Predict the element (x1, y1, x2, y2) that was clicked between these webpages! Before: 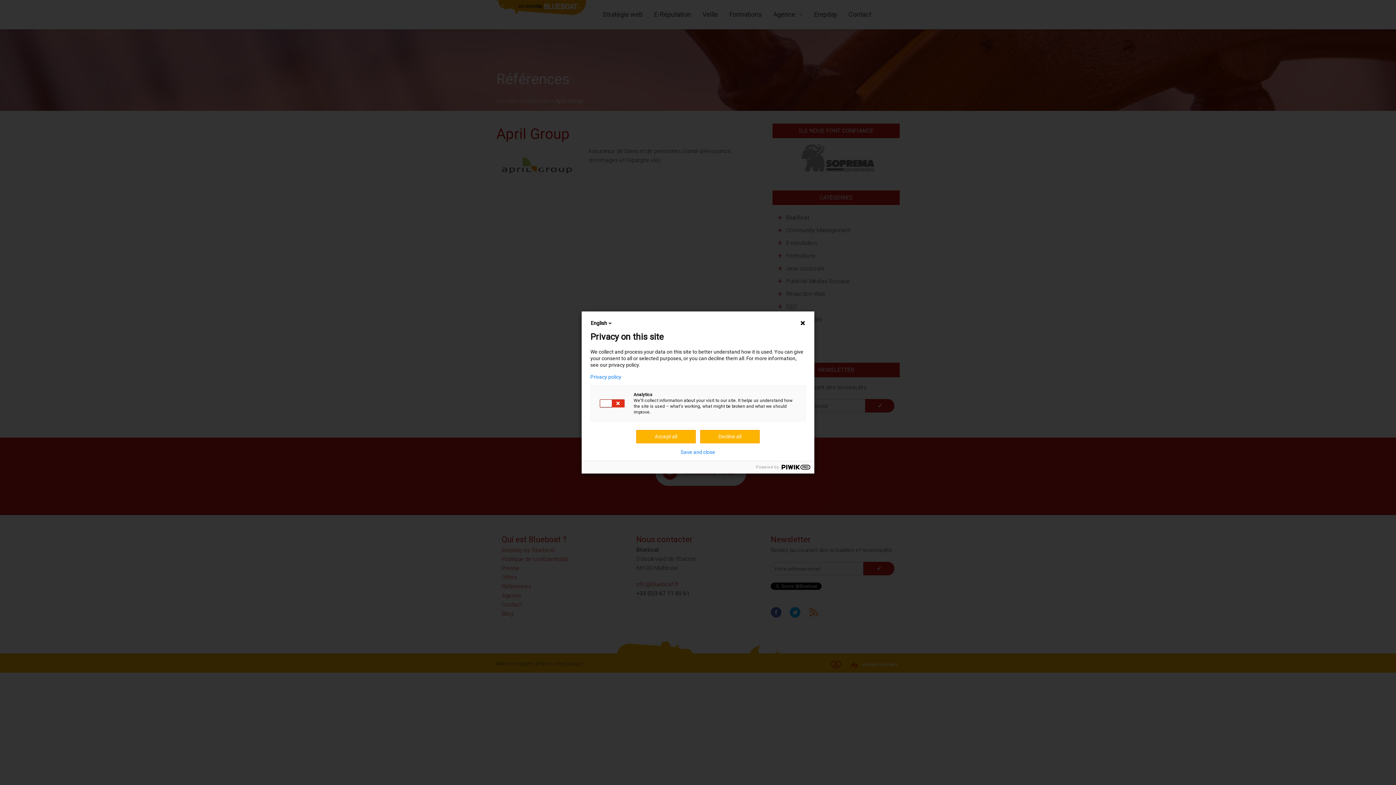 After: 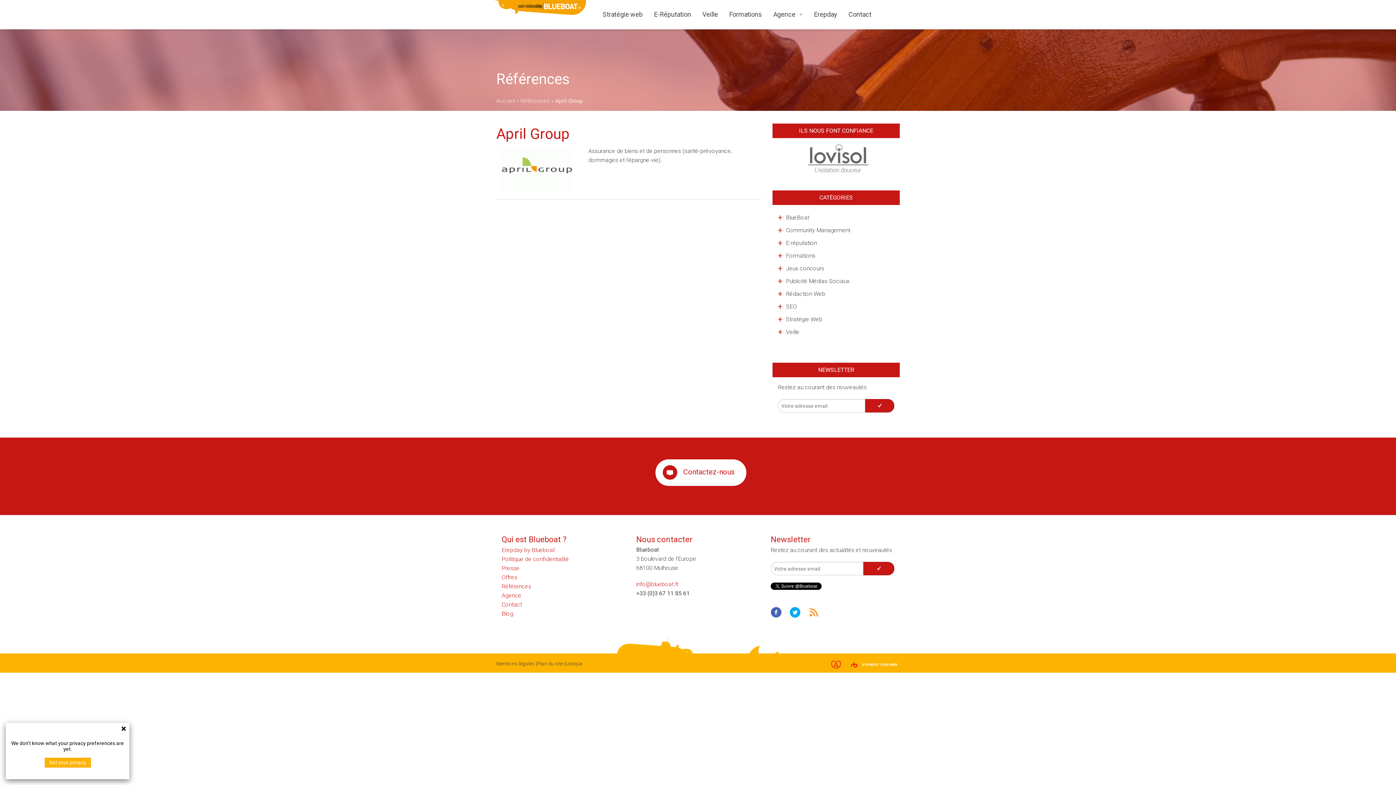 Action: label: Privacy policy bbox: (590, 374, 805, 380)